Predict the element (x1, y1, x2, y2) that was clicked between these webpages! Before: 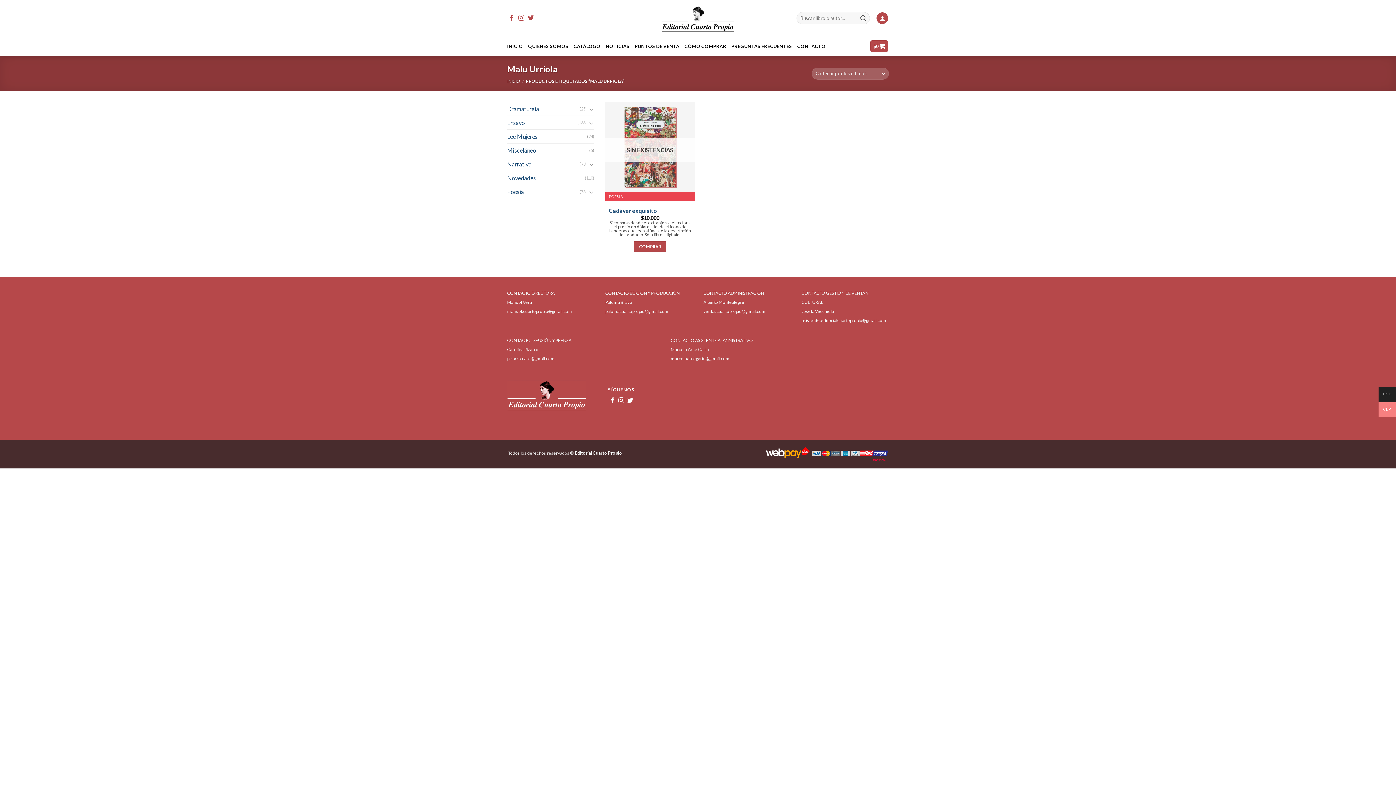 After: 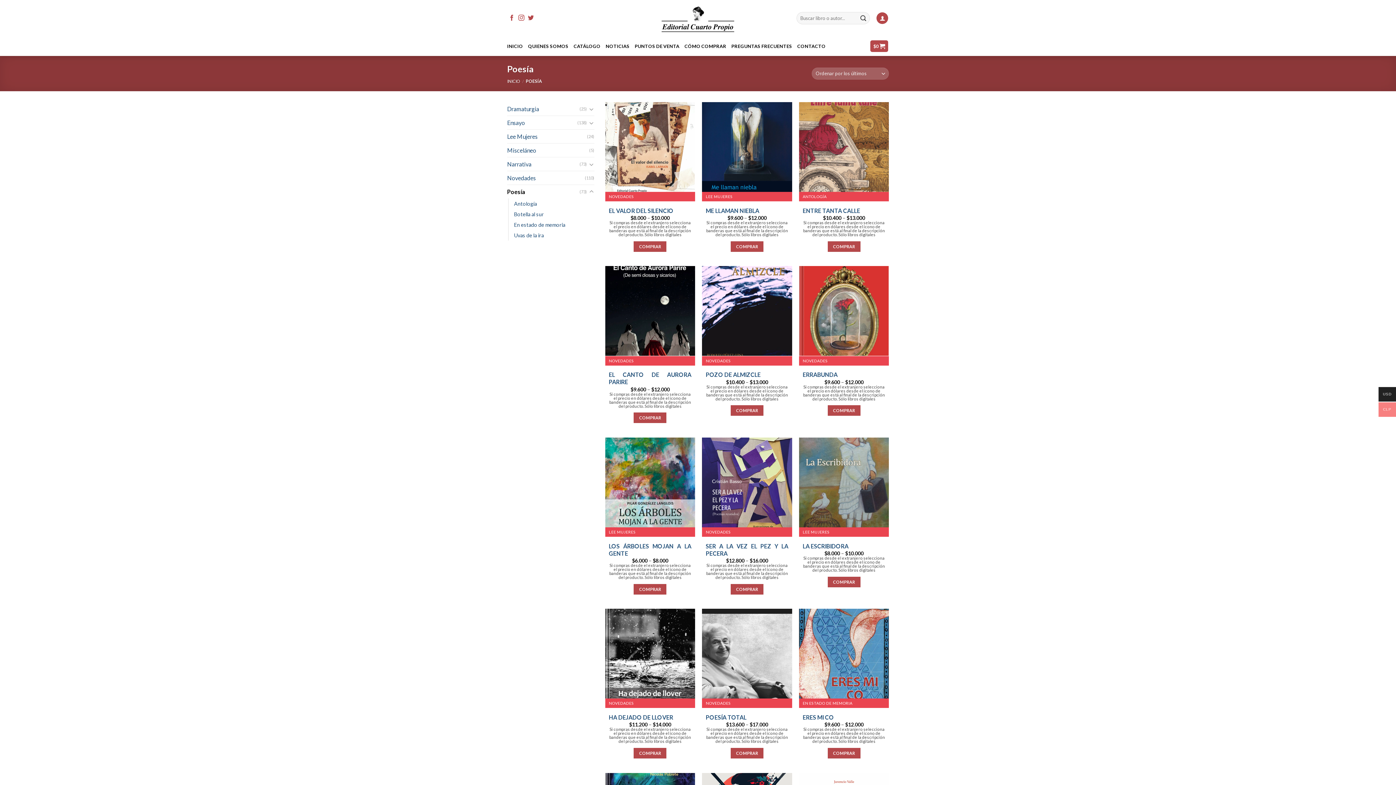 Action: label: Poesía bbox: (507, 185, 579, 198)